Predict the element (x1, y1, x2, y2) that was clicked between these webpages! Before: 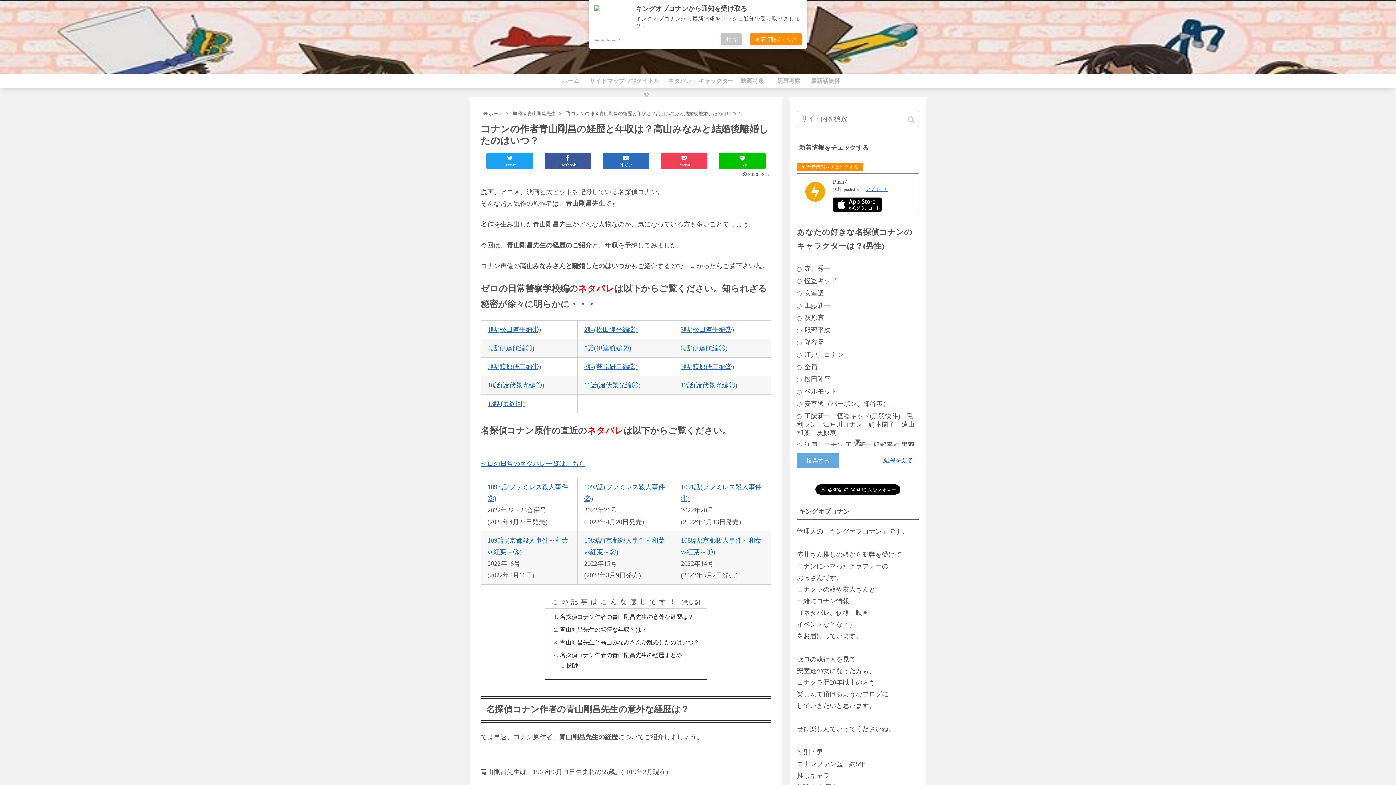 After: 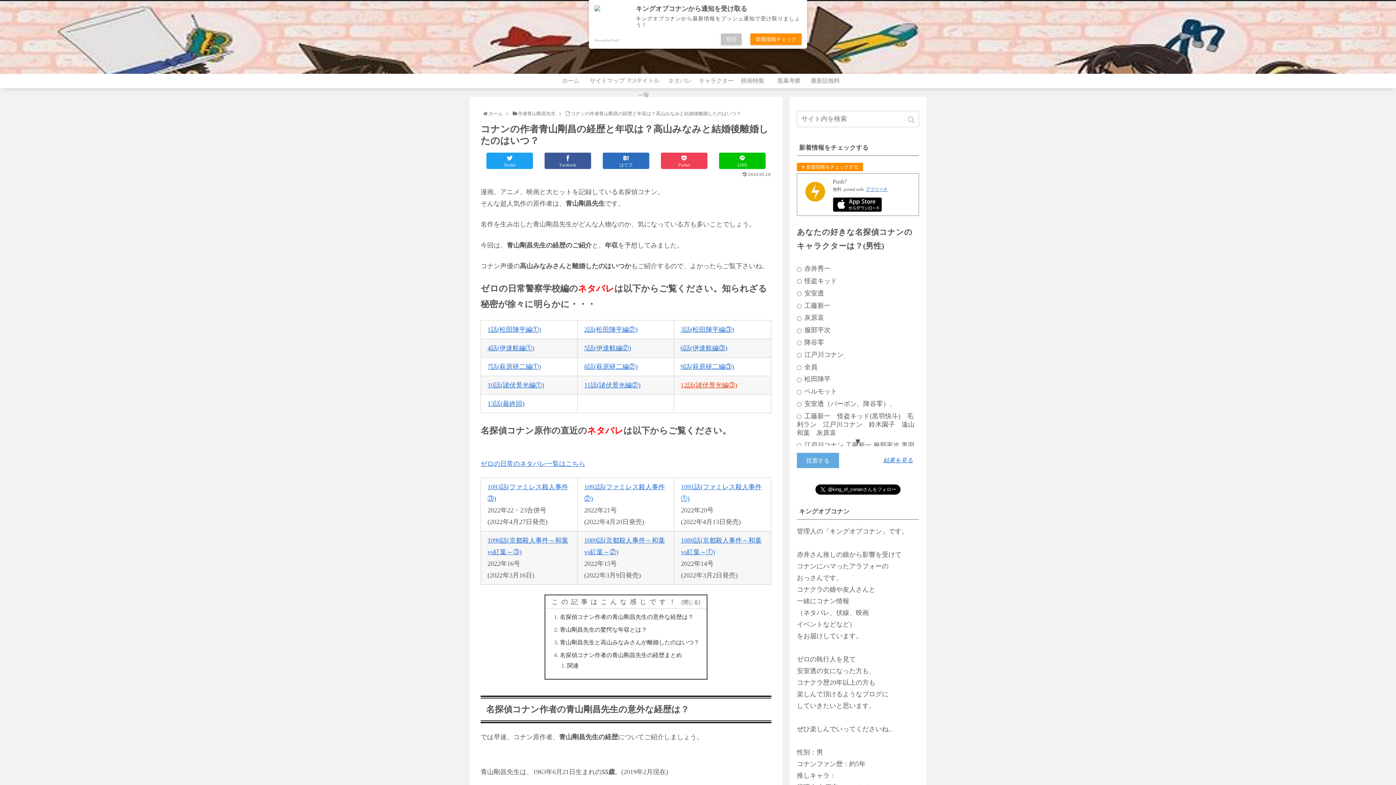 Action: bbox: (680, 381, 737, 388) label: 12話(諸伏景光編③)